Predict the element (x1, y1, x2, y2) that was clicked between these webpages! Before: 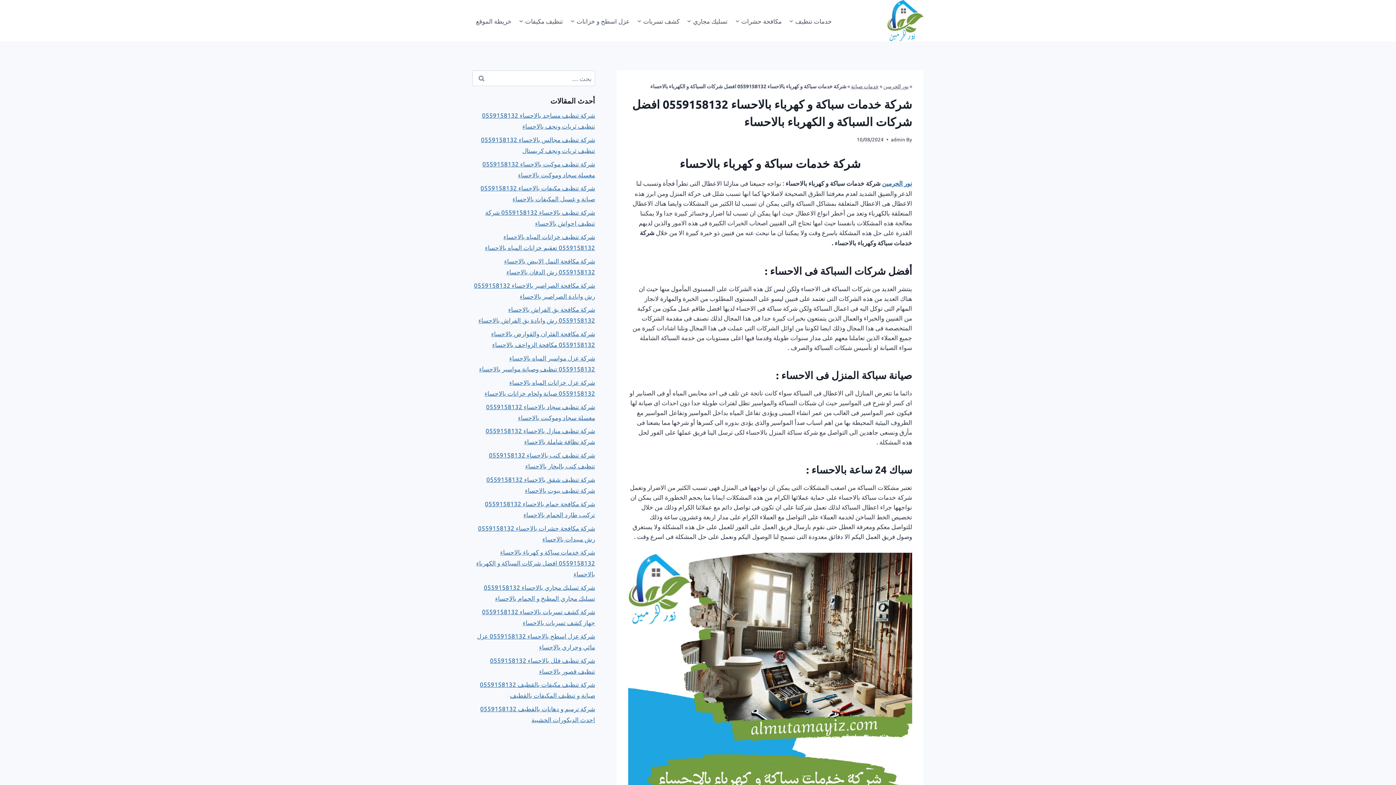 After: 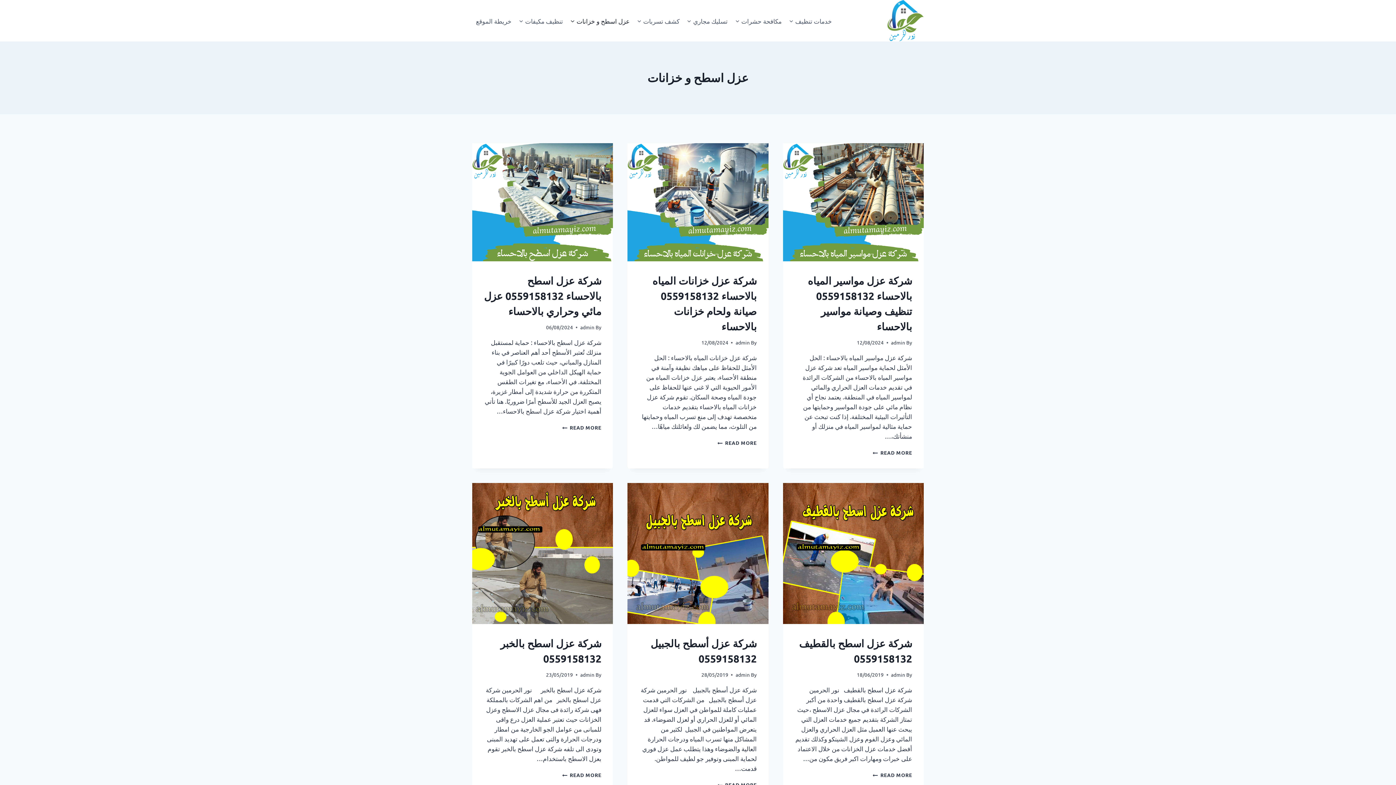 Action: bbox: (566, 12, 633, 29) label: عزل اسطح و خزانات